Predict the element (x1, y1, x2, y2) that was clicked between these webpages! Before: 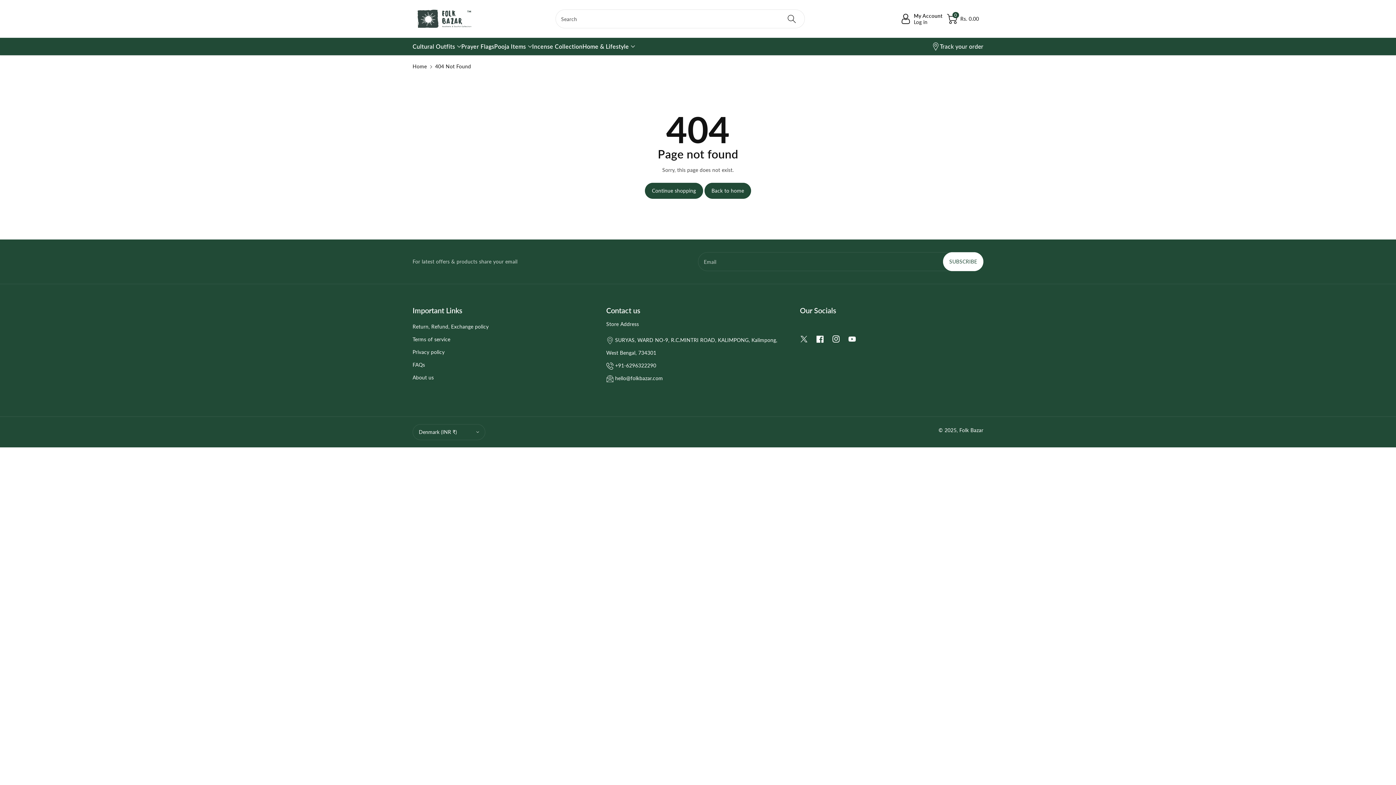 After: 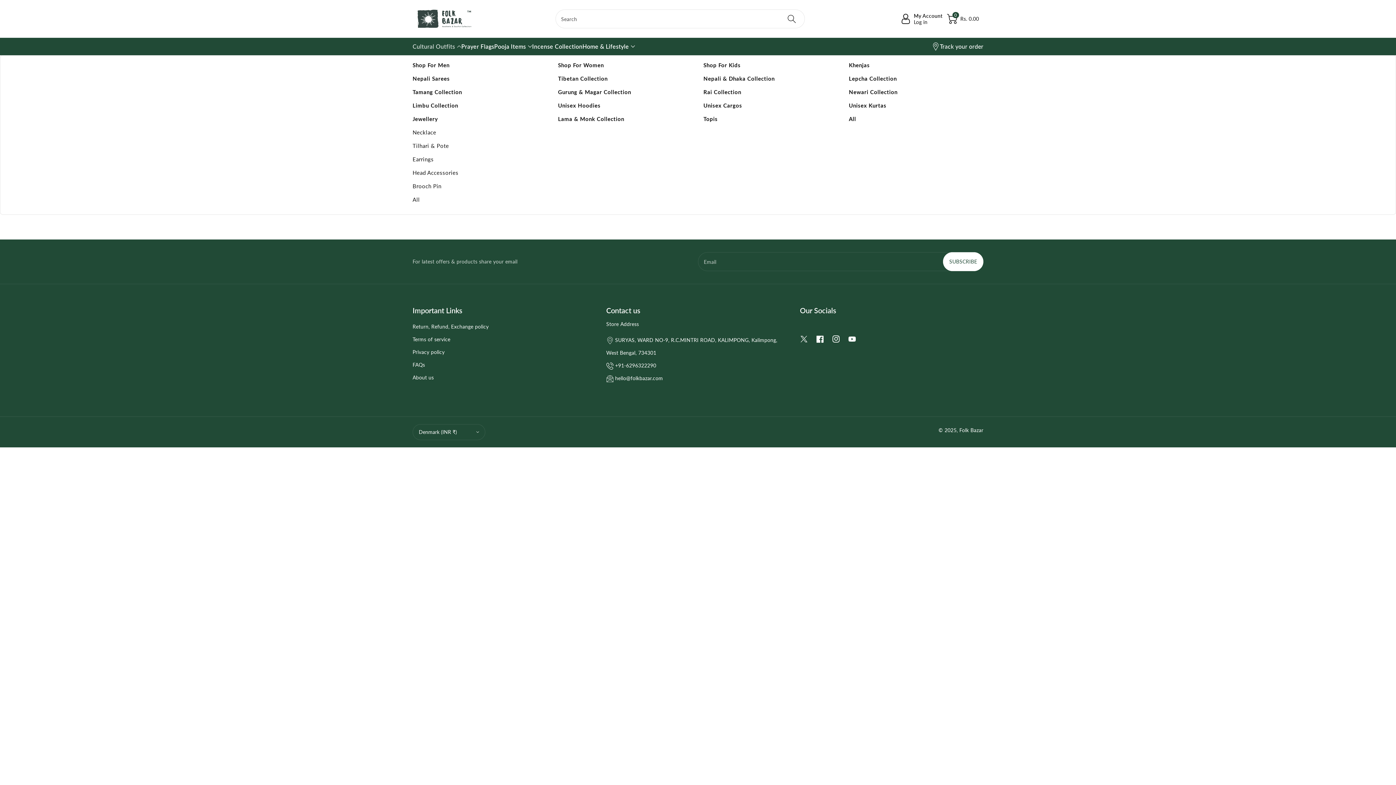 Action: label: Cultural Outfits bbox: (412, 42, 461, 50)